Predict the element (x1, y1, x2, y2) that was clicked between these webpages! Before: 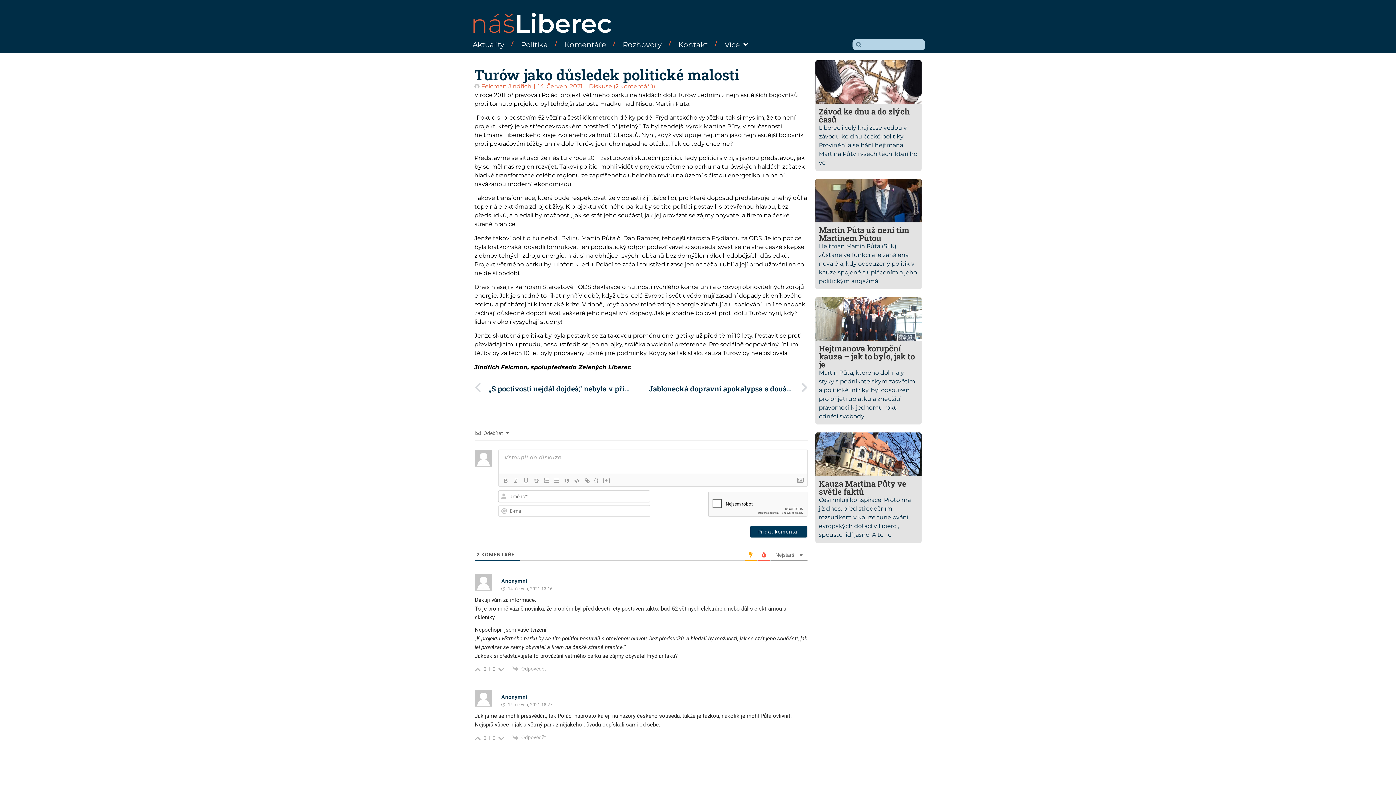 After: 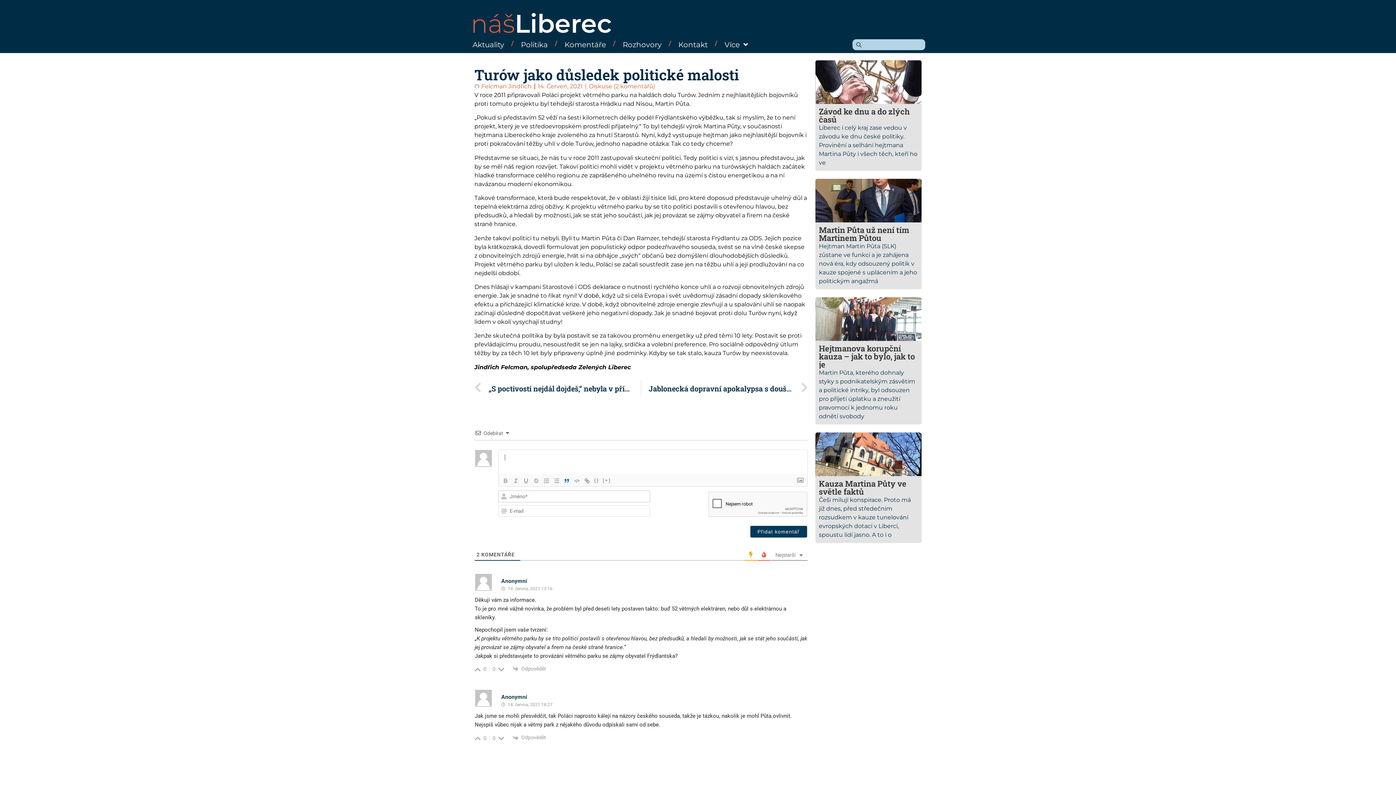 Action: bbox: (561, 476, 572, 485)